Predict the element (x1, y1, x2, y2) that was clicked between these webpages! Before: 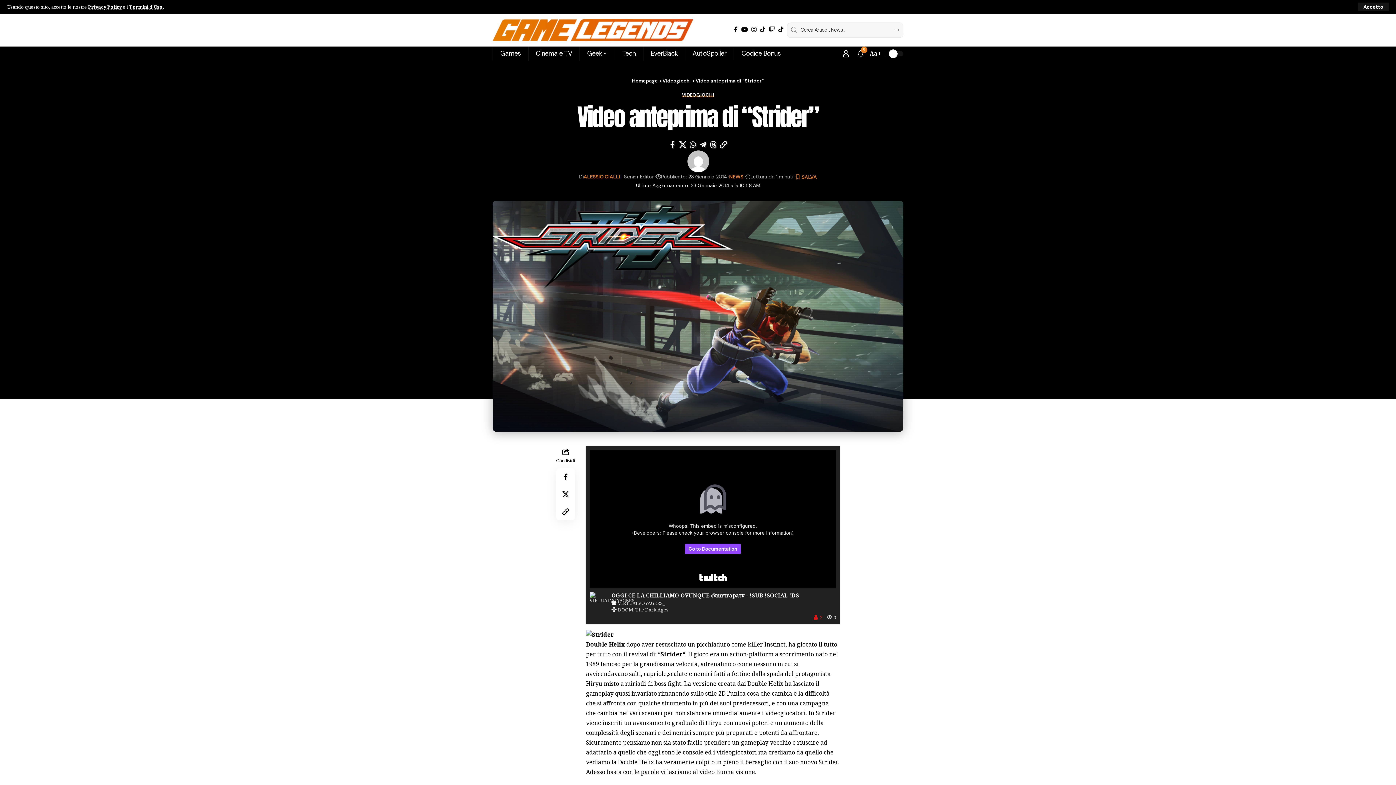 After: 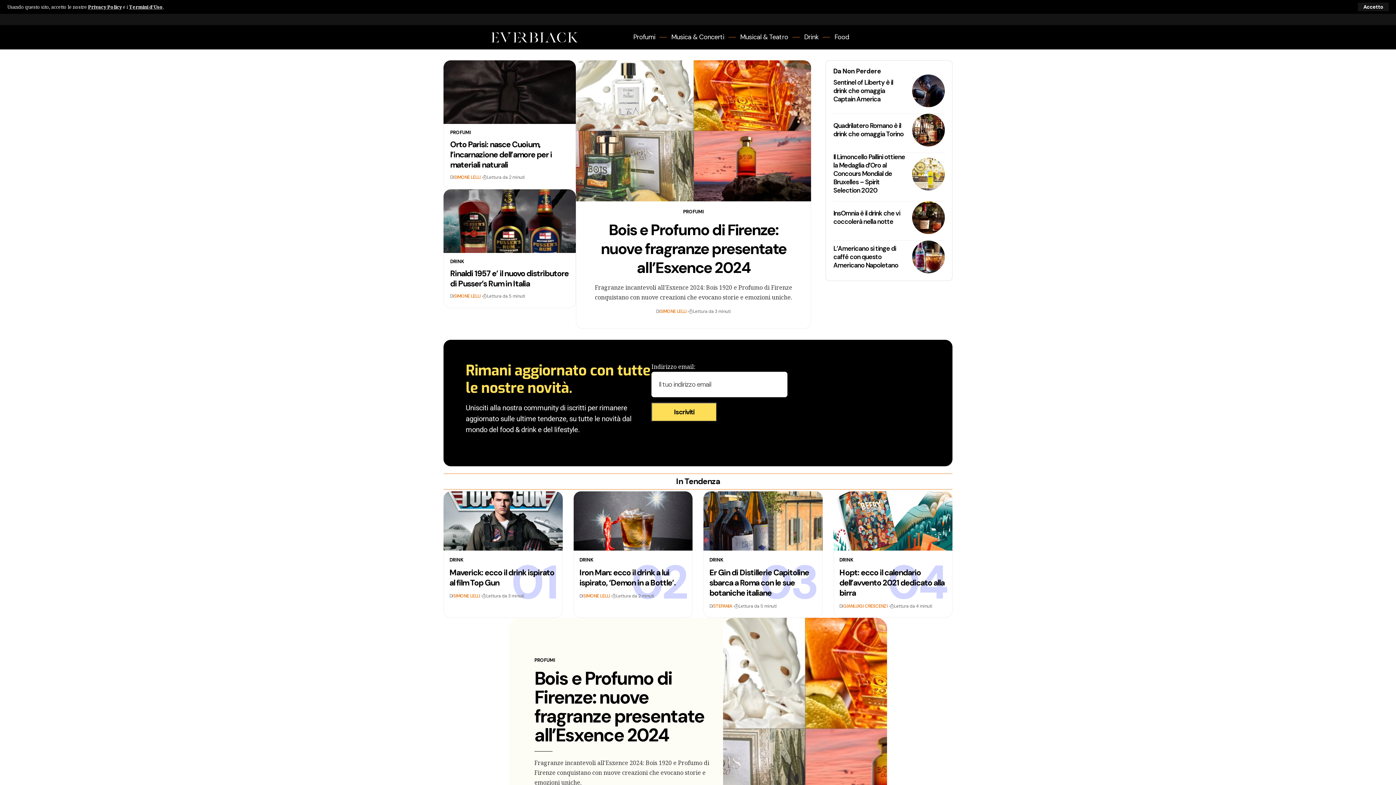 Action: label: EverBlack bbox: (643, 46, 685, 61)